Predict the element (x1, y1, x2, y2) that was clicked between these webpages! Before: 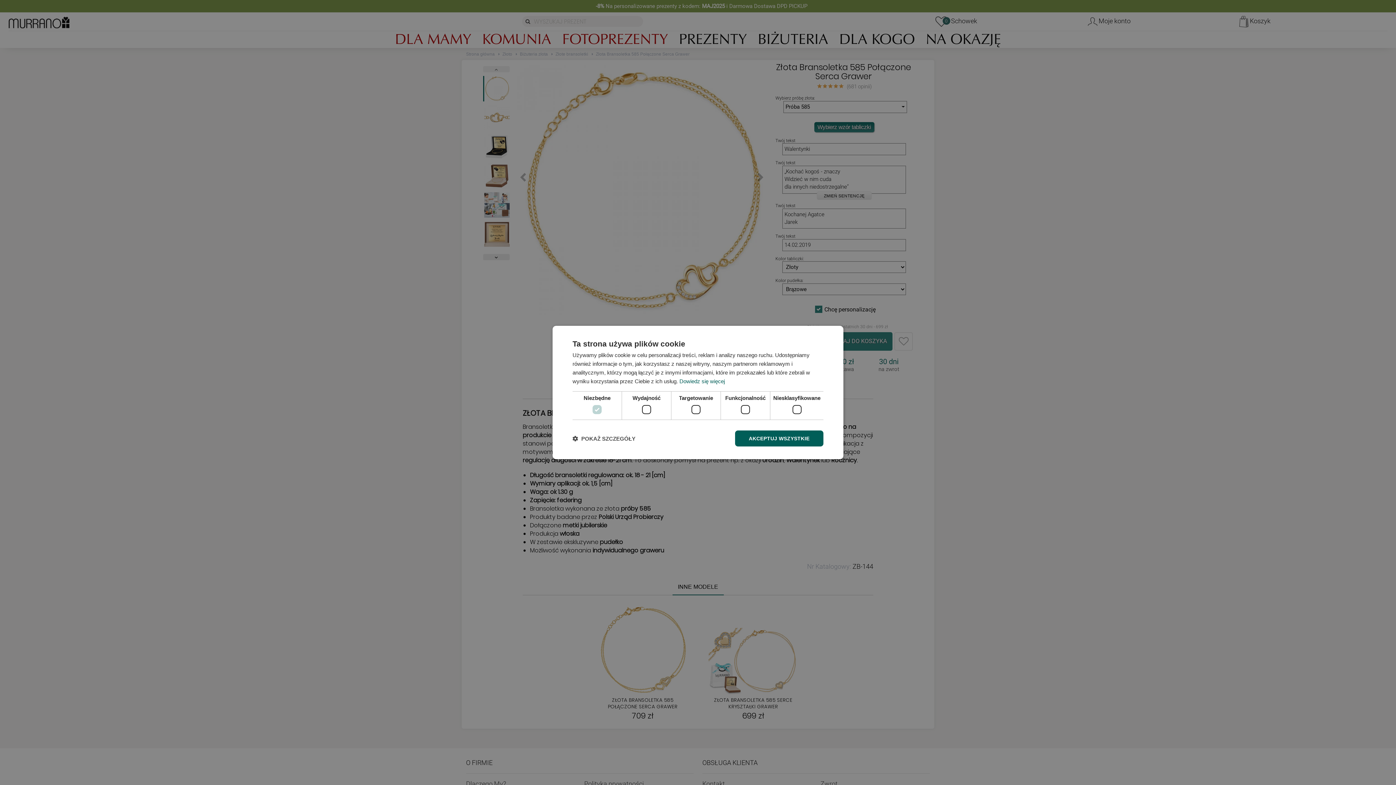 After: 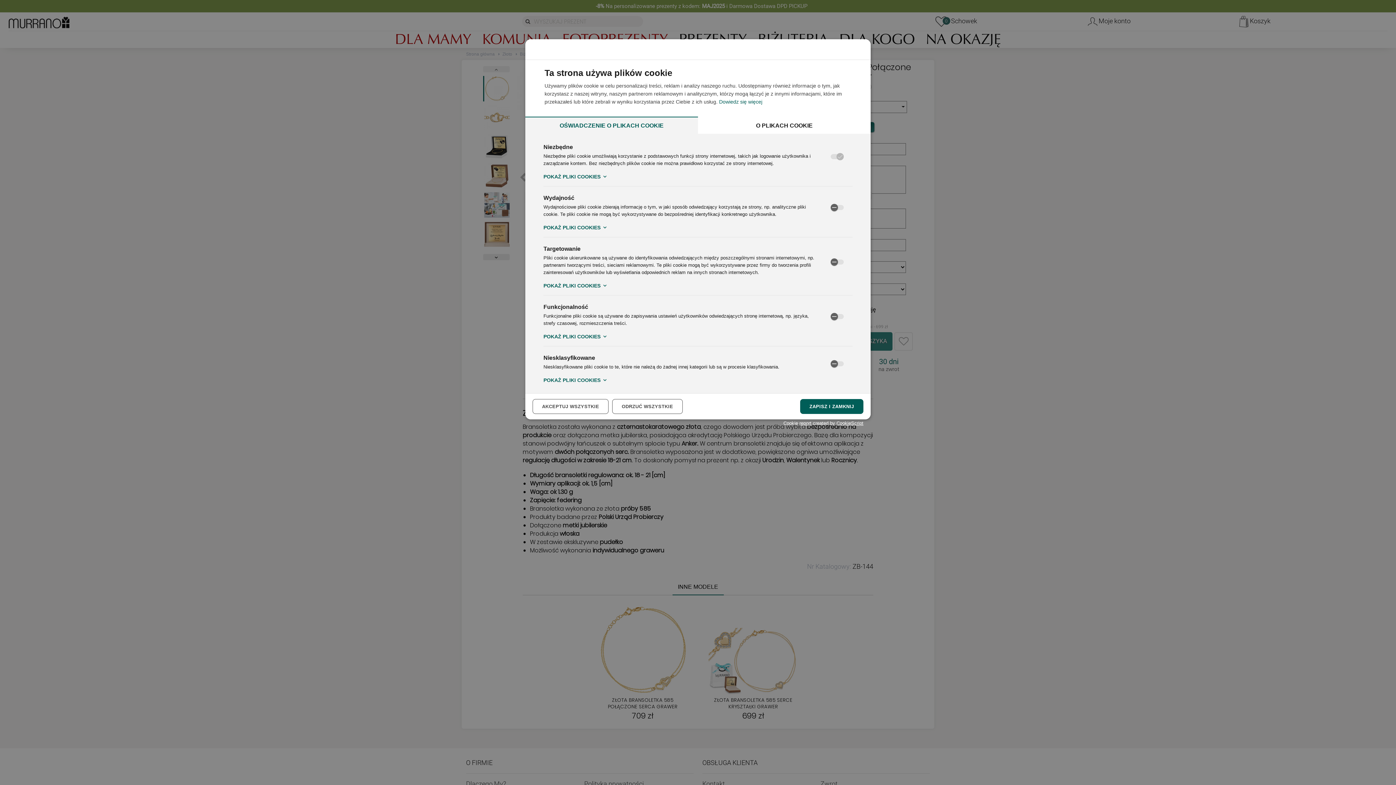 Action: label:  POKAŻ SZCZEGÓŁY bbox: (572, 435, 635, 442)